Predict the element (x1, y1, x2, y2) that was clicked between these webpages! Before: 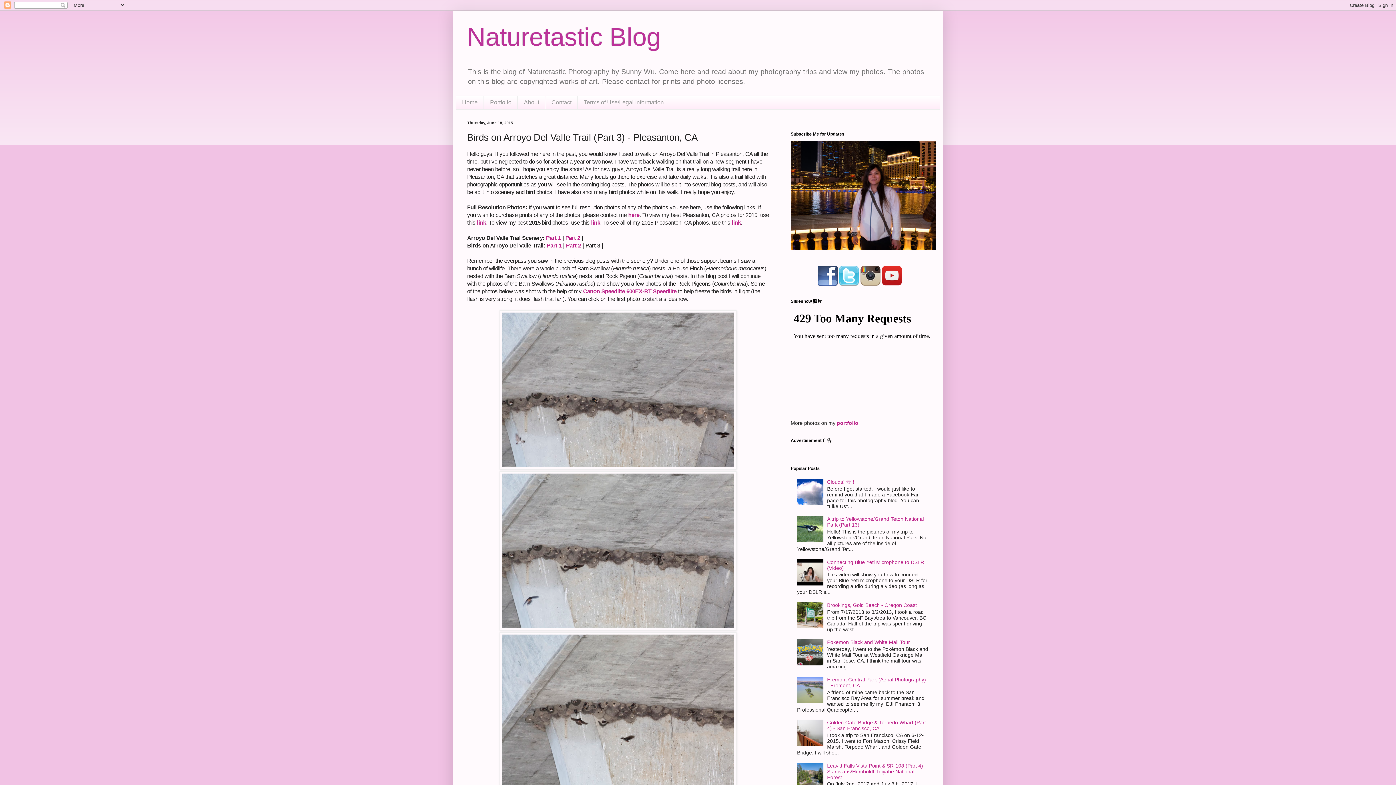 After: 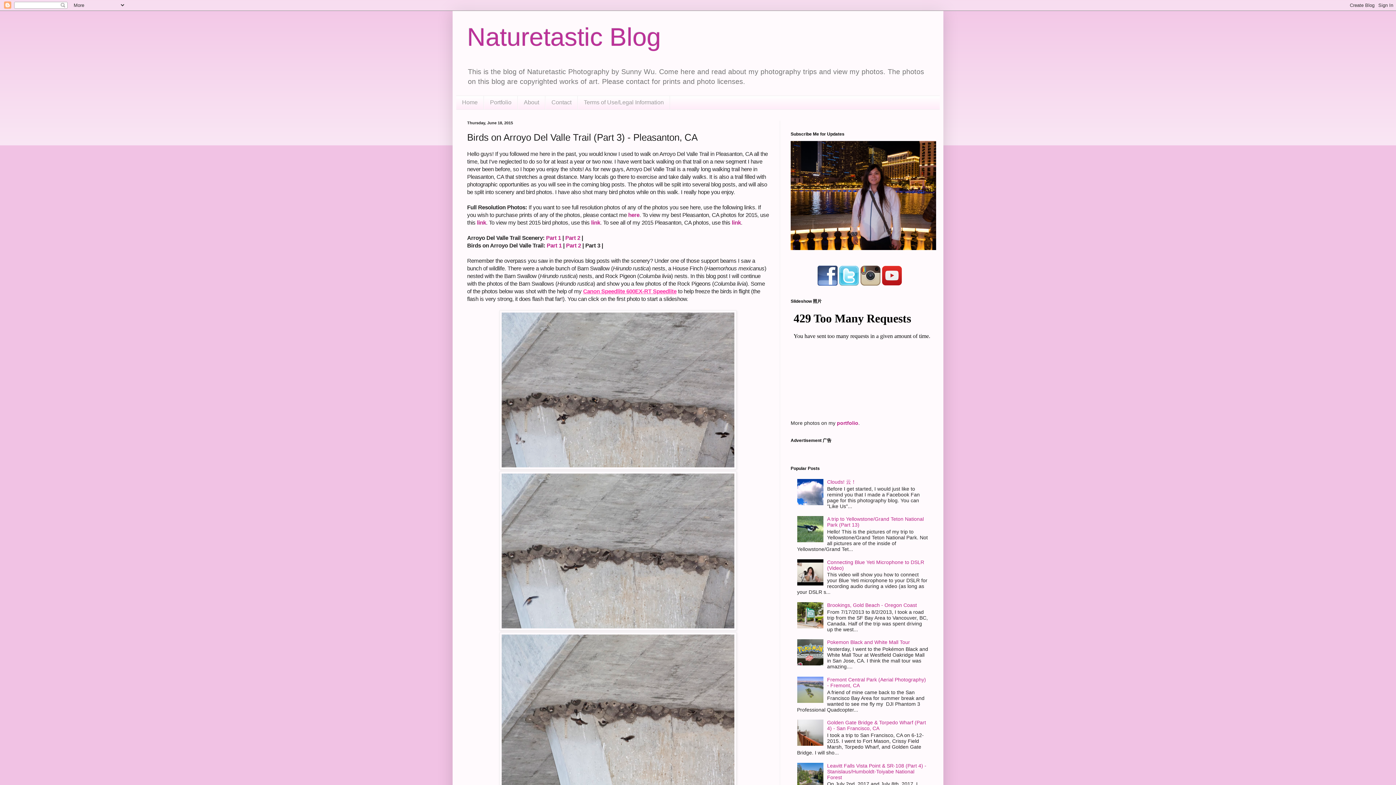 Action: bbox: (583, 288, 676, 294) label: Canon Speedlite 600EX-RT Speedlite